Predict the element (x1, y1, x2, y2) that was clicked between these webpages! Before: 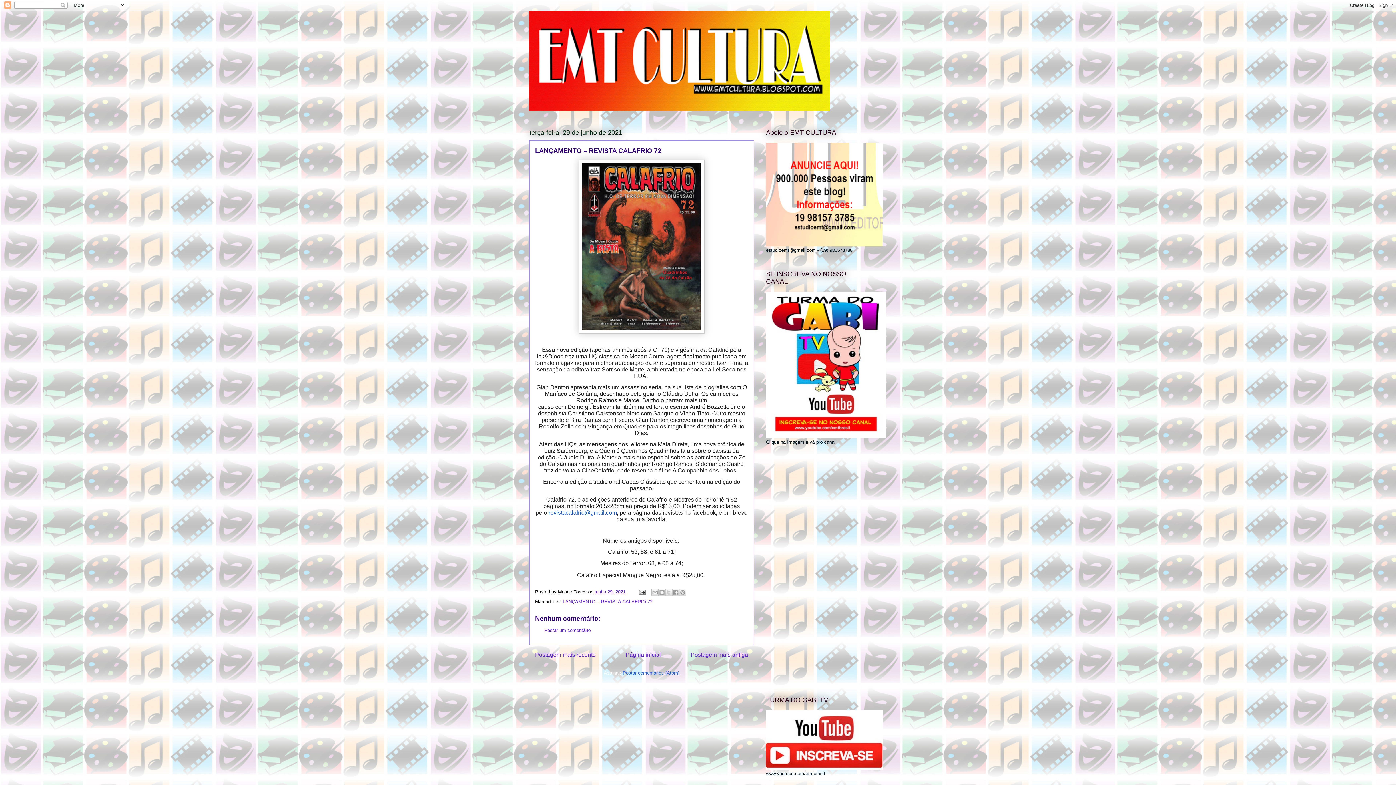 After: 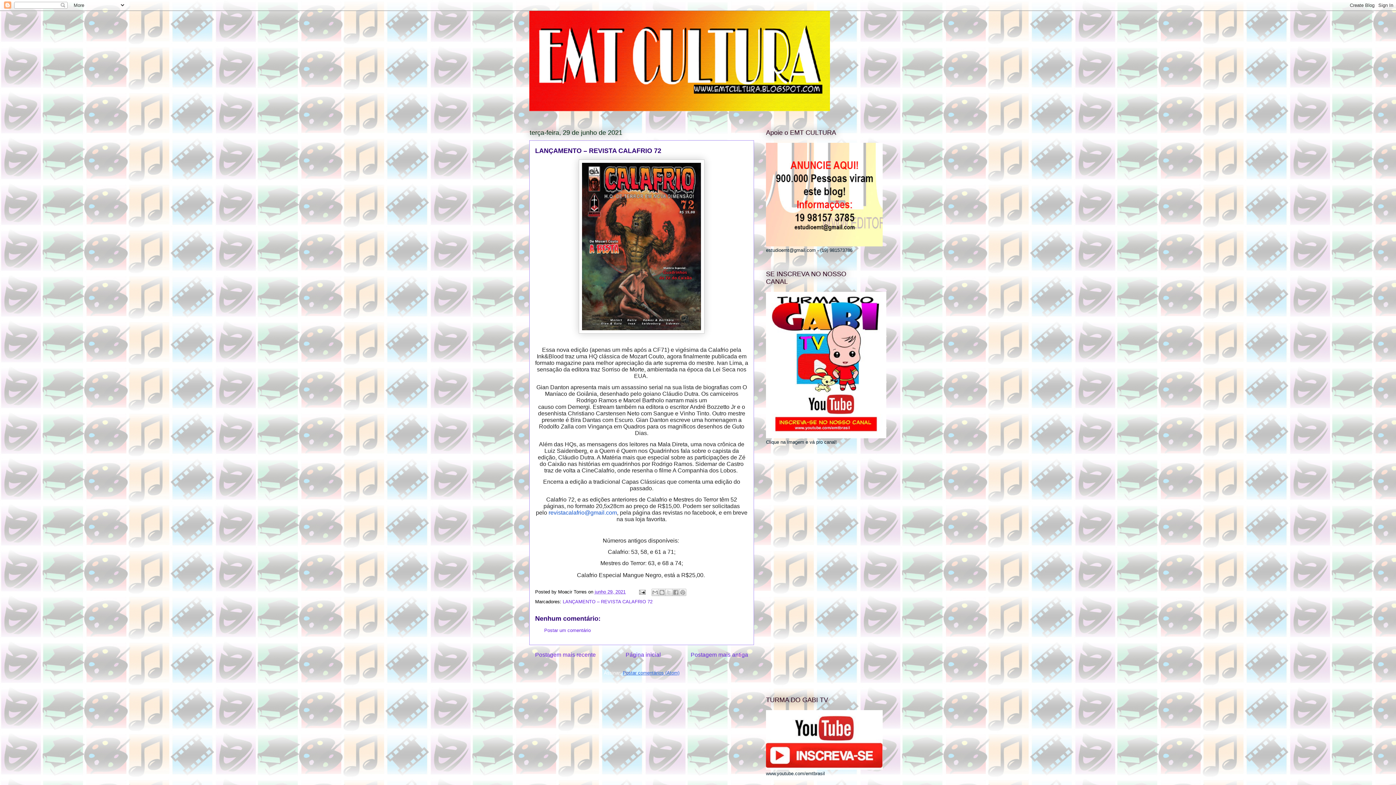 Action: bbox: (622, 670, 679, 676) label: Postar comentários (Atom)